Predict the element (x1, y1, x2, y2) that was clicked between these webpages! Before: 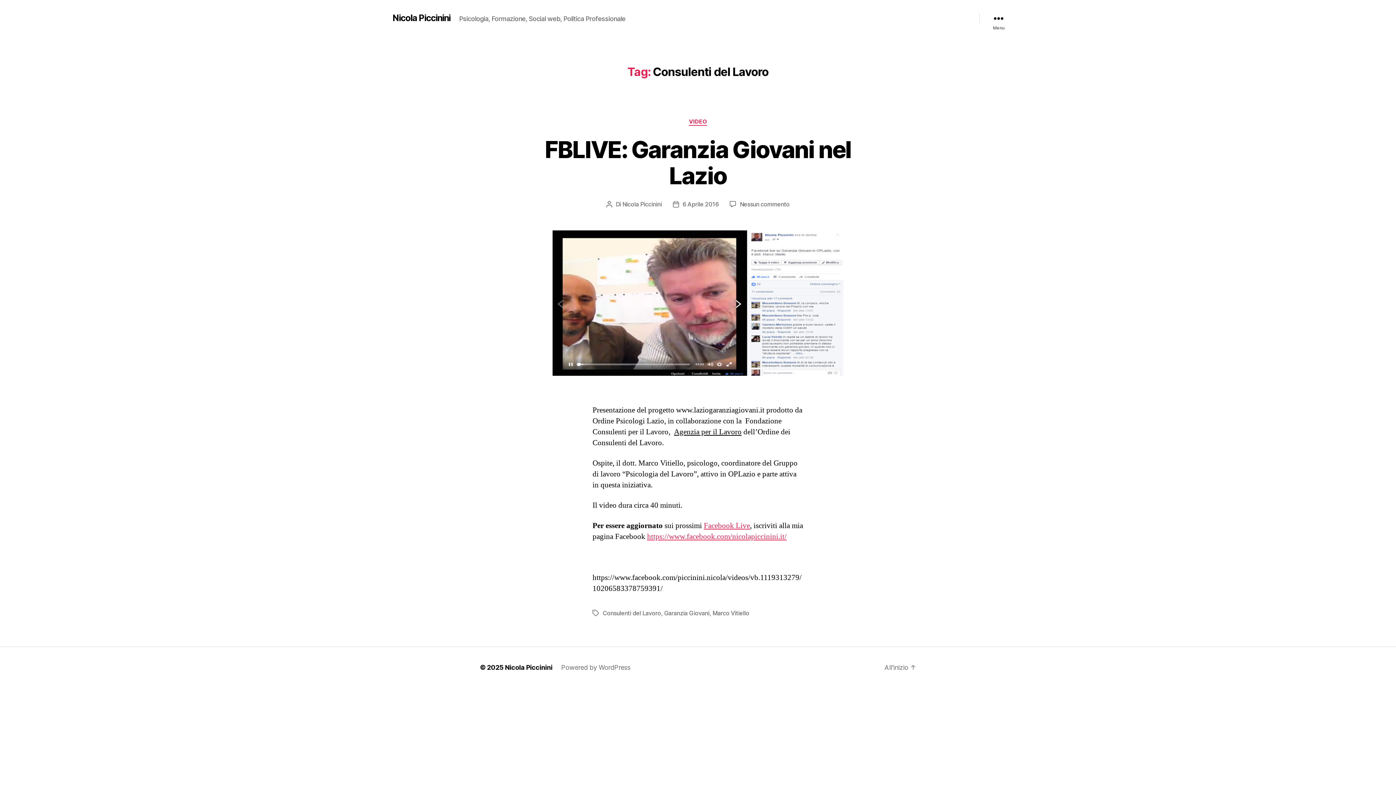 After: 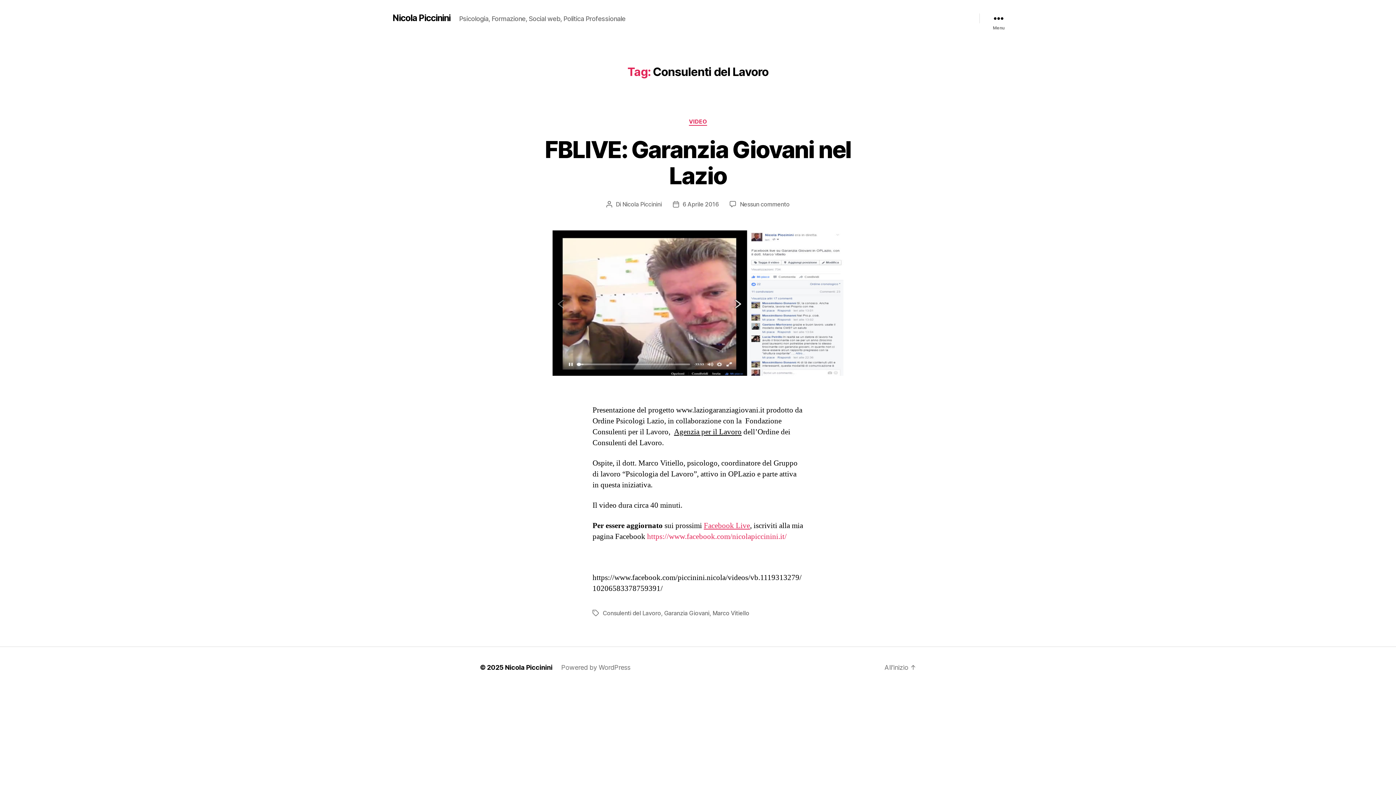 Action: bbox: (647, 532, 786, 541) label: https://www.facebook.com/nicolapiccinini.it/